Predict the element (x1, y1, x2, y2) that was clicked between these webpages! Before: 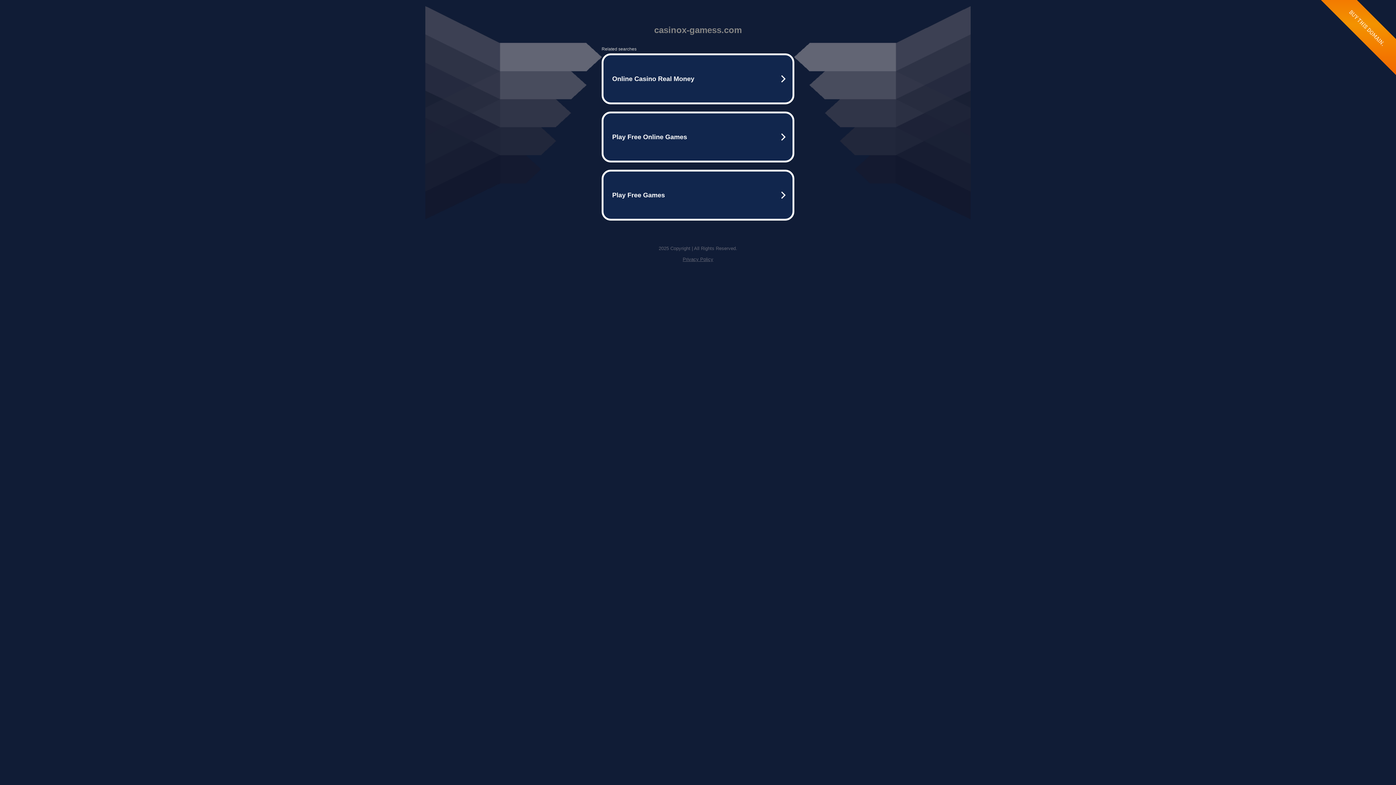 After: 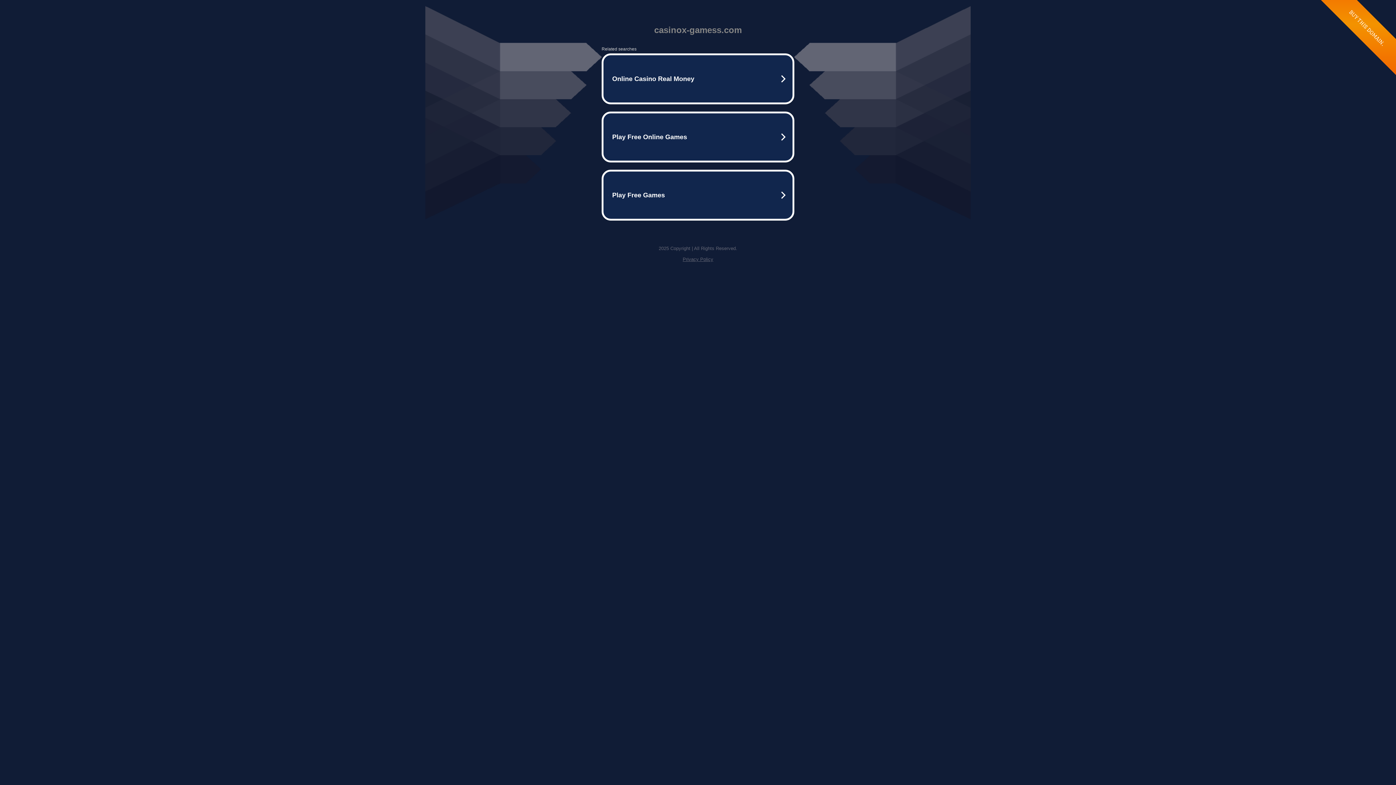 Action: bbox: (682, 256, 713, 262) label: Privacy Policy